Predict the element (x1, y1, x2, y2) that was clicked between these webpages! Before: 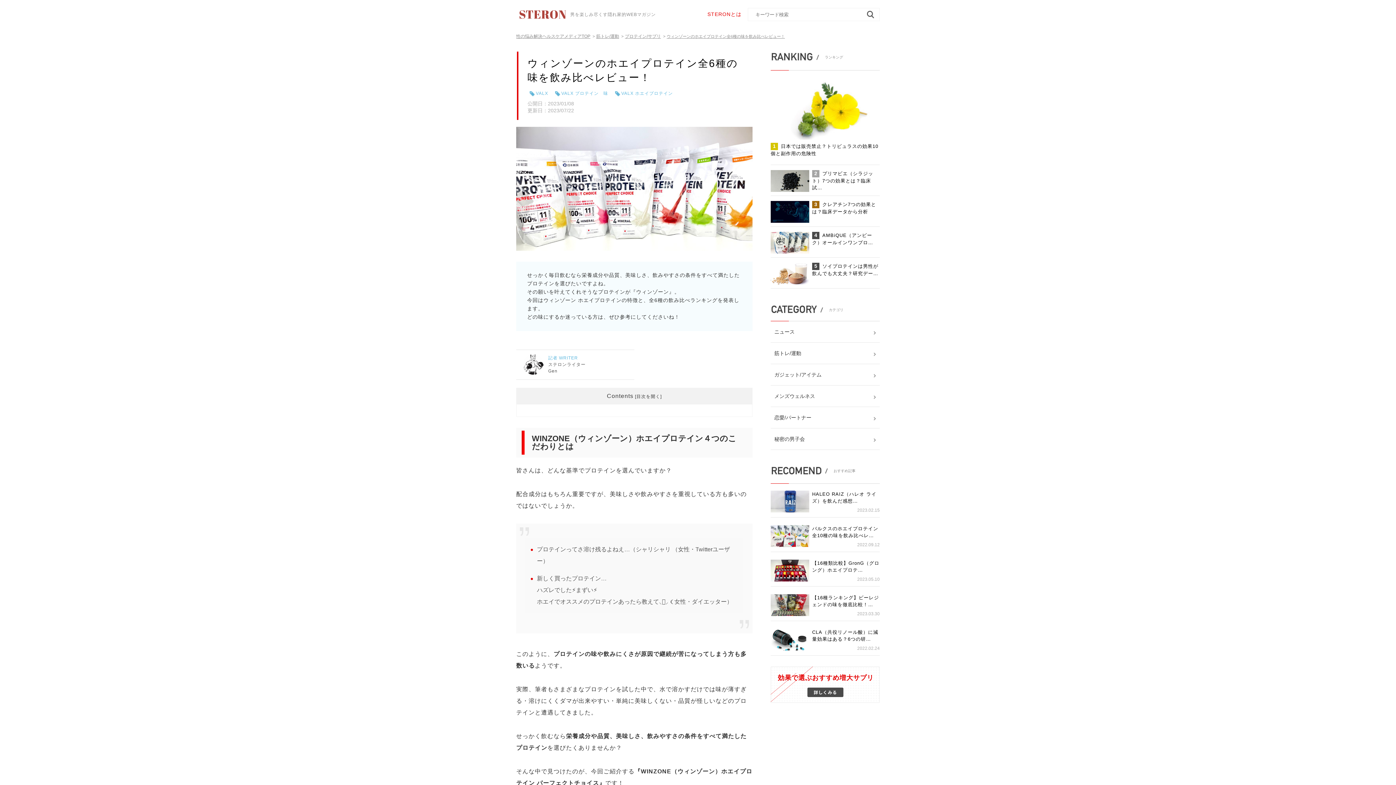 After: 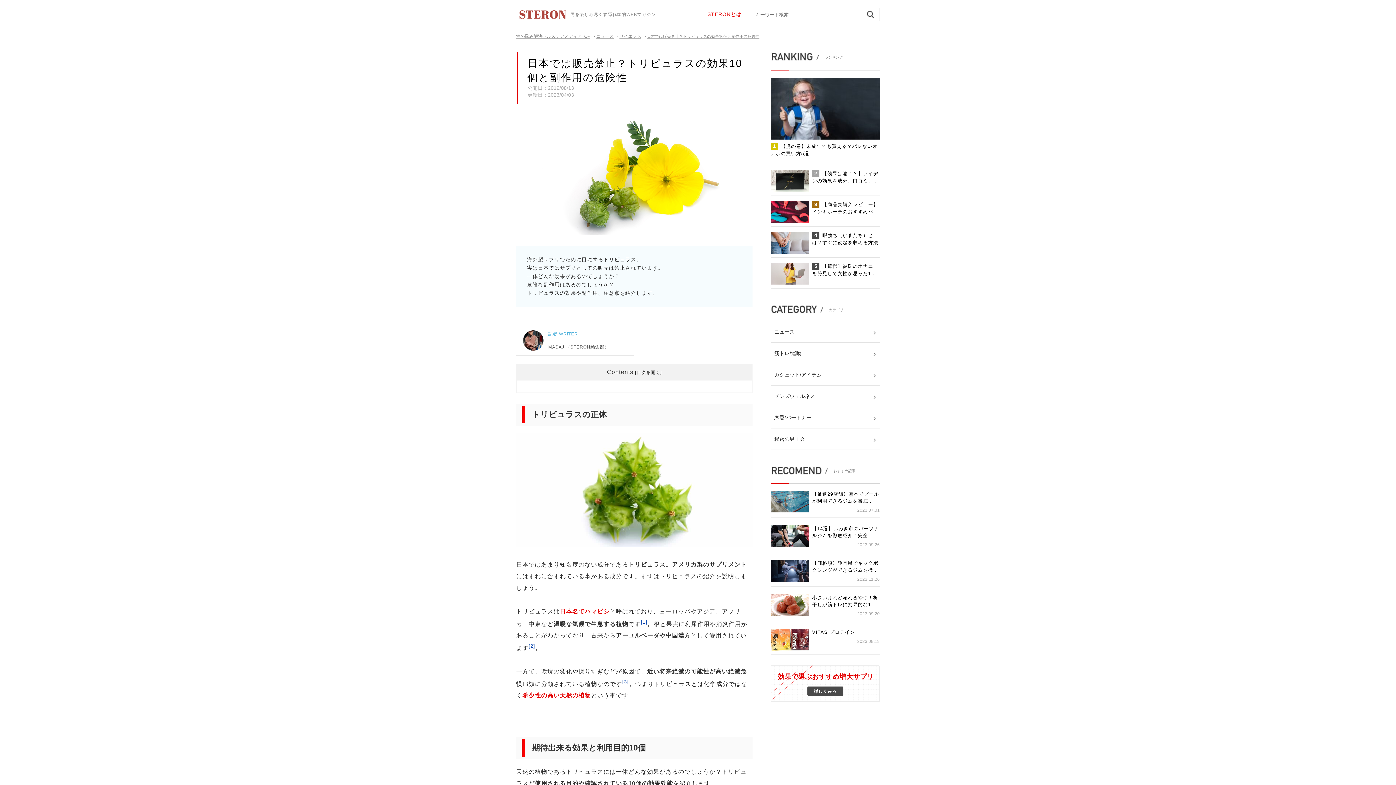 Action: bbox: (770, 77, 880, 157) label: 1日本では販売禁止？トリビュラスの効果10個と副作用の危険性